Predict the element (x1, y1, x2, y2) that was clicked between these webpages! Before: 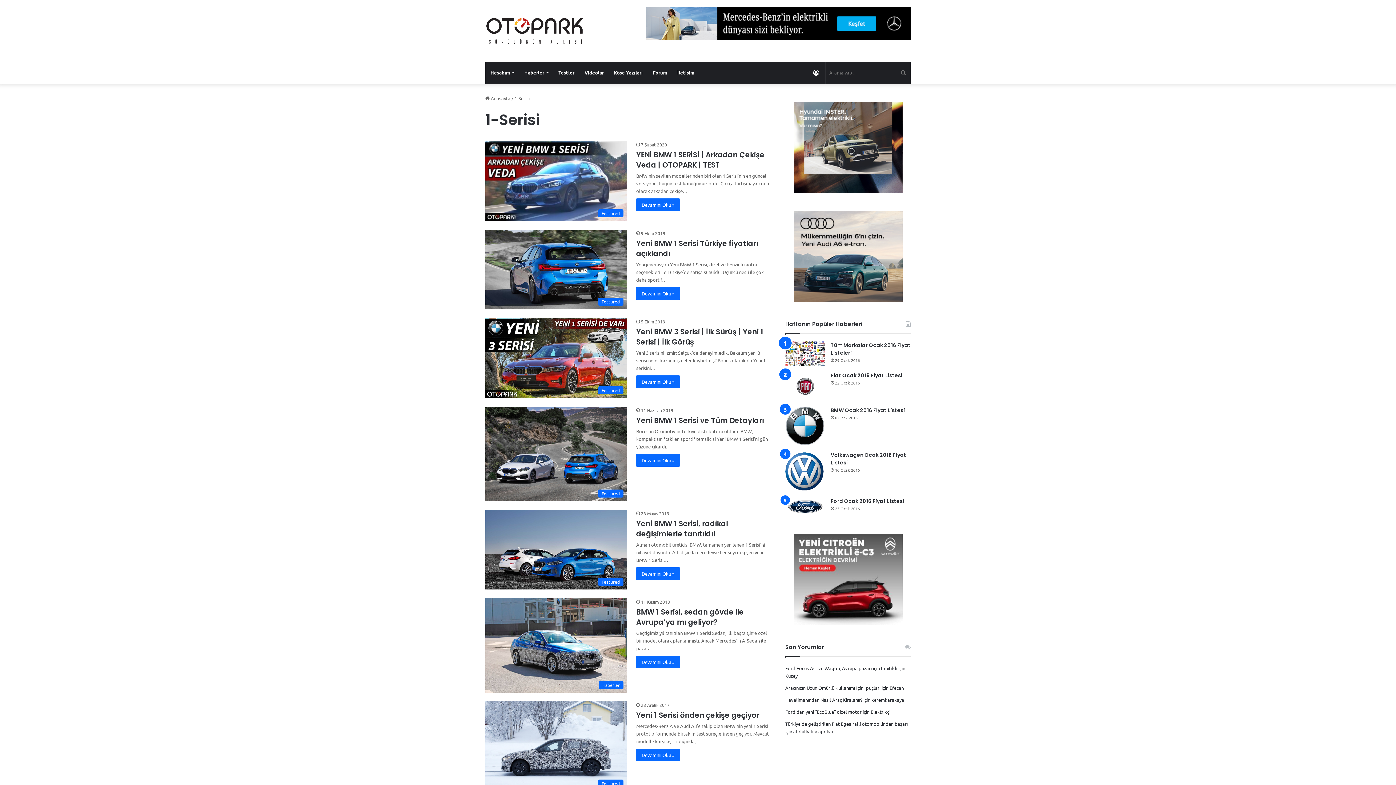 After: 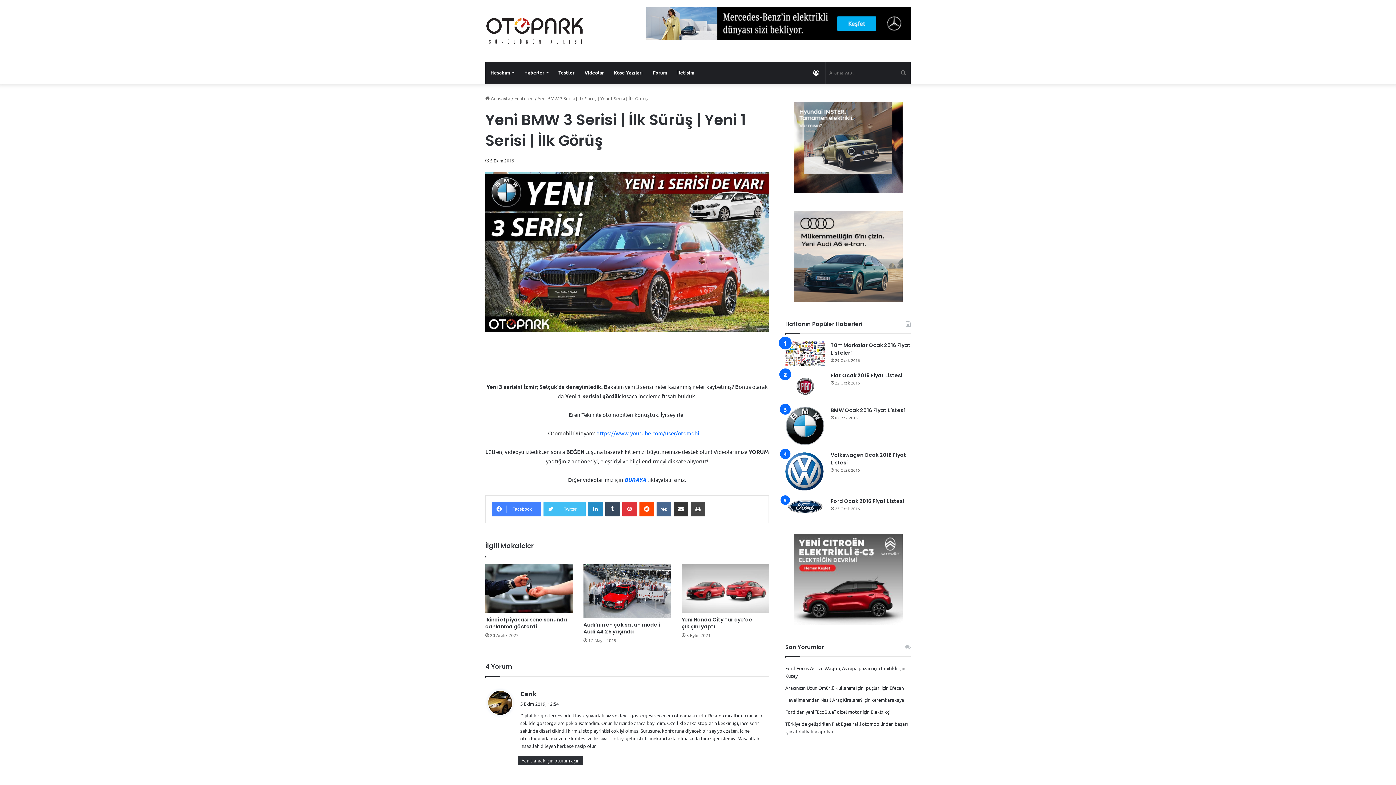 Action: label: Yeni BMW 3 Serisi | İlk Sürüş | Yeni 1 Serisi | İlk Görüş bbox: (485, 318, 627, 398)